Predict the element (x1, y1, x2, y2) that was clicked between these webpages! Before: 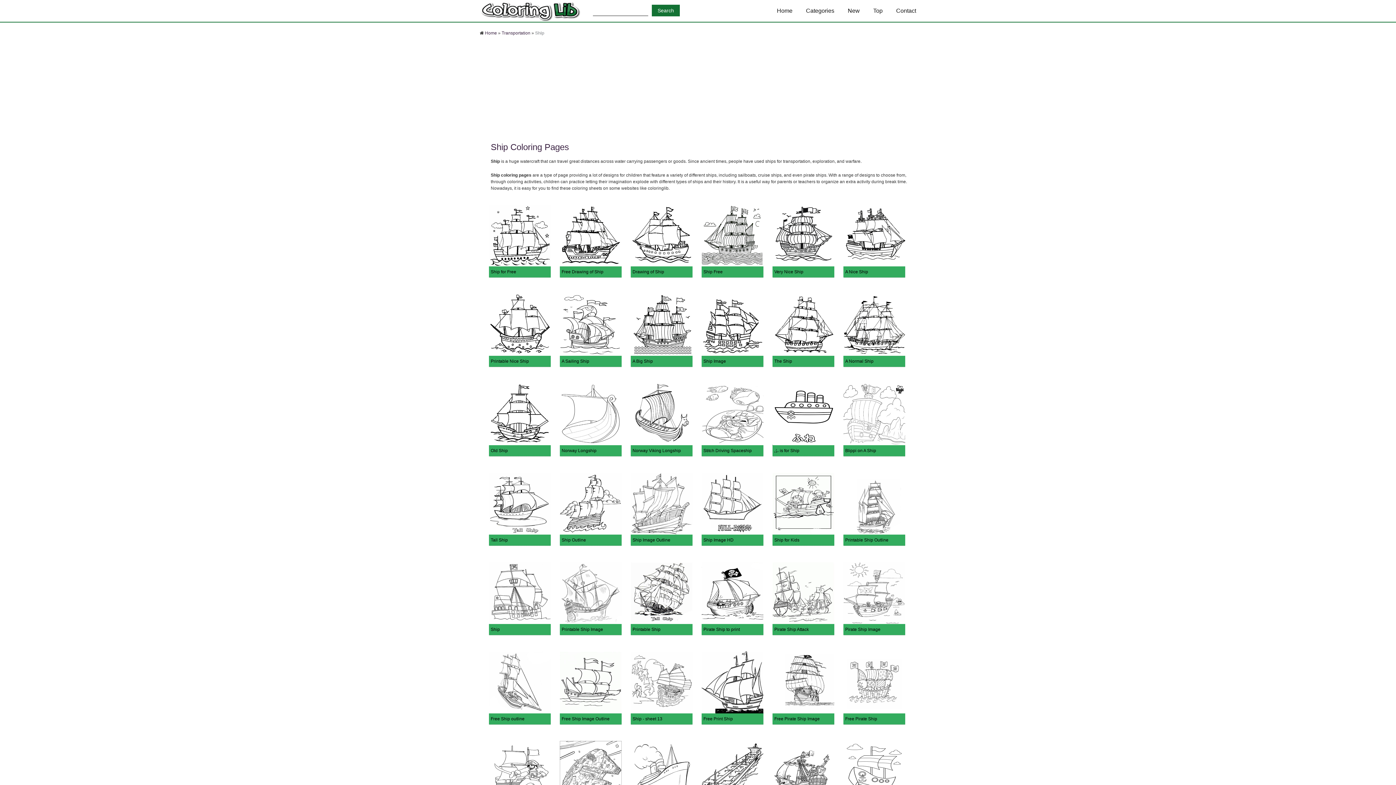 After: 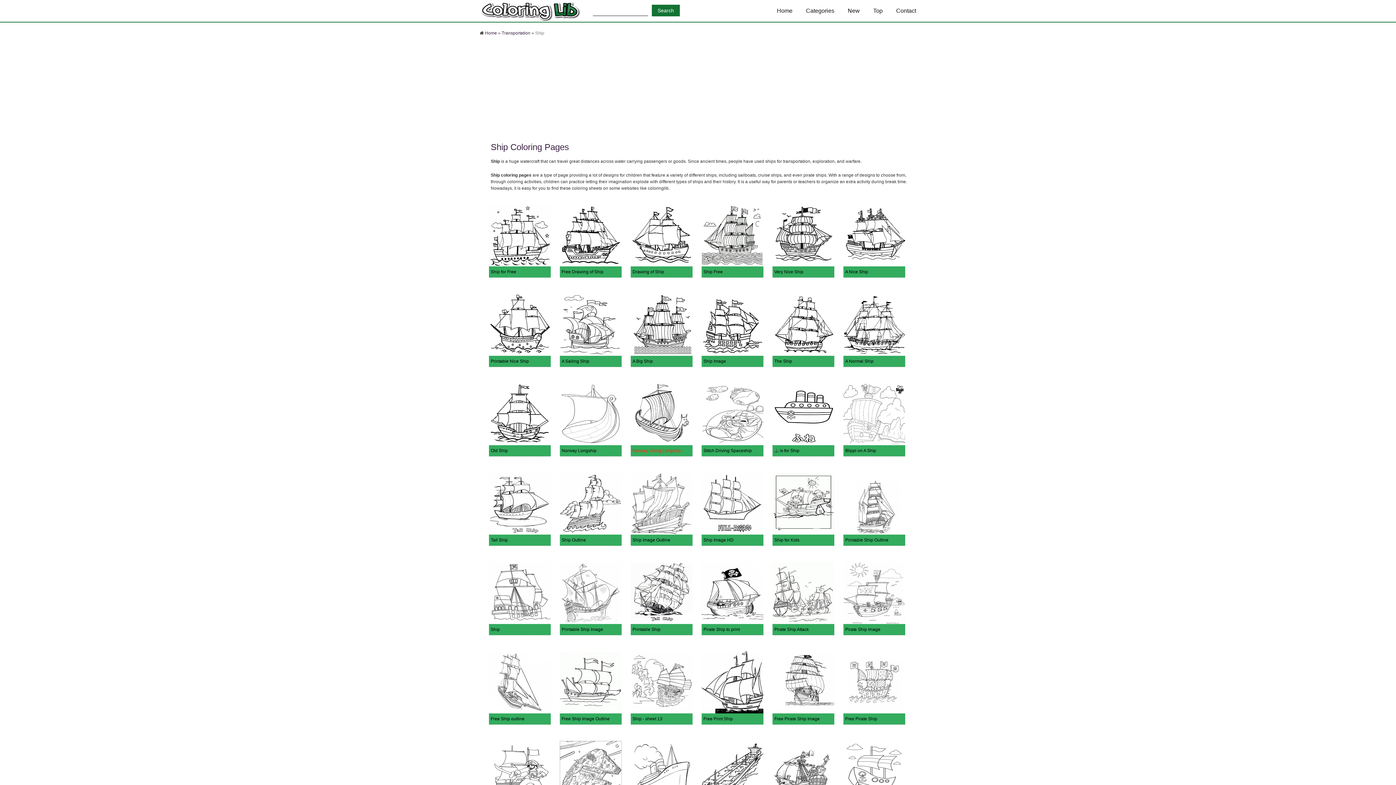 Action: label: Norway Viking Longship bbox: (632, 448, 681, 453)